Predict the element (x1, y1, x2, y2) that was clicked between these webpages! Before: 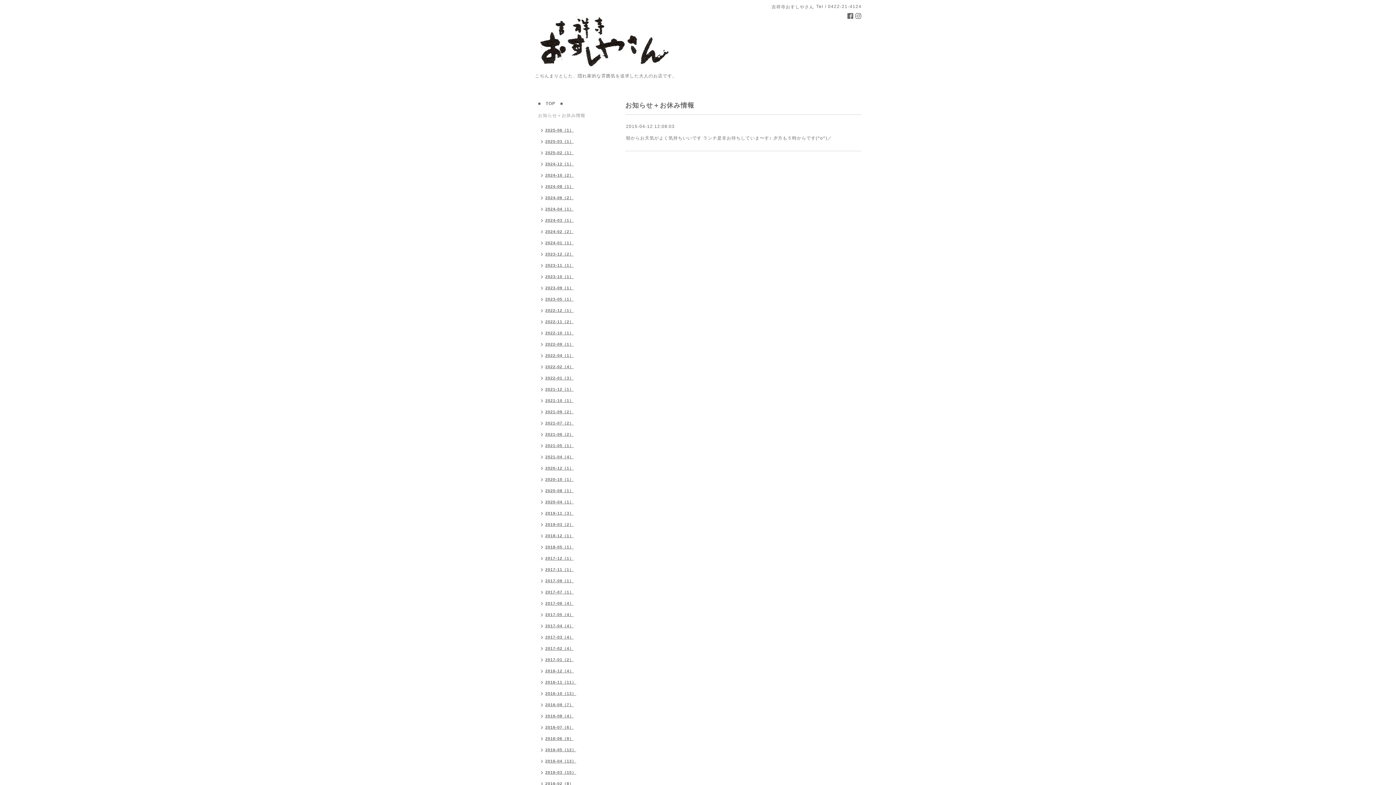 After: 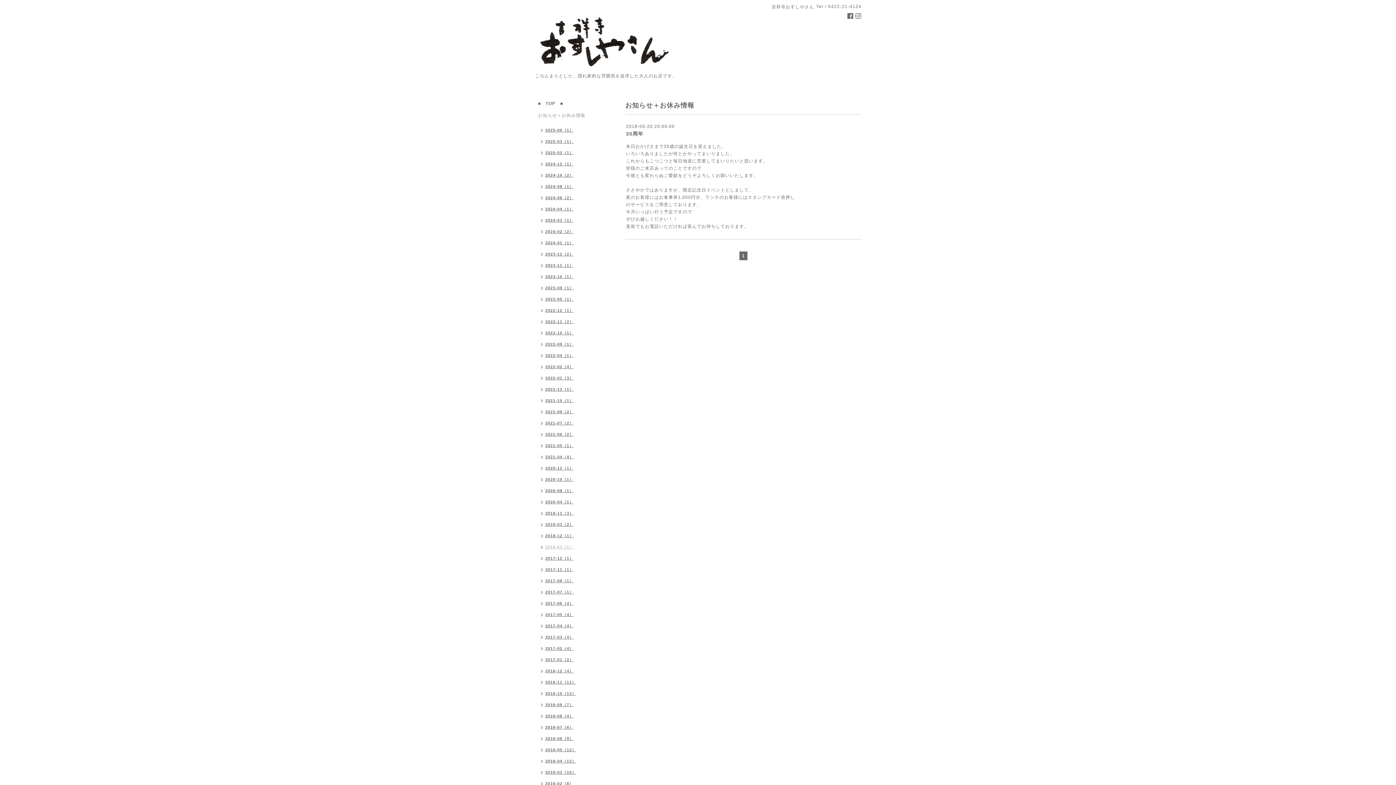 Action: label: 2018-05（1） bbox: (534, 542, 577, 553)